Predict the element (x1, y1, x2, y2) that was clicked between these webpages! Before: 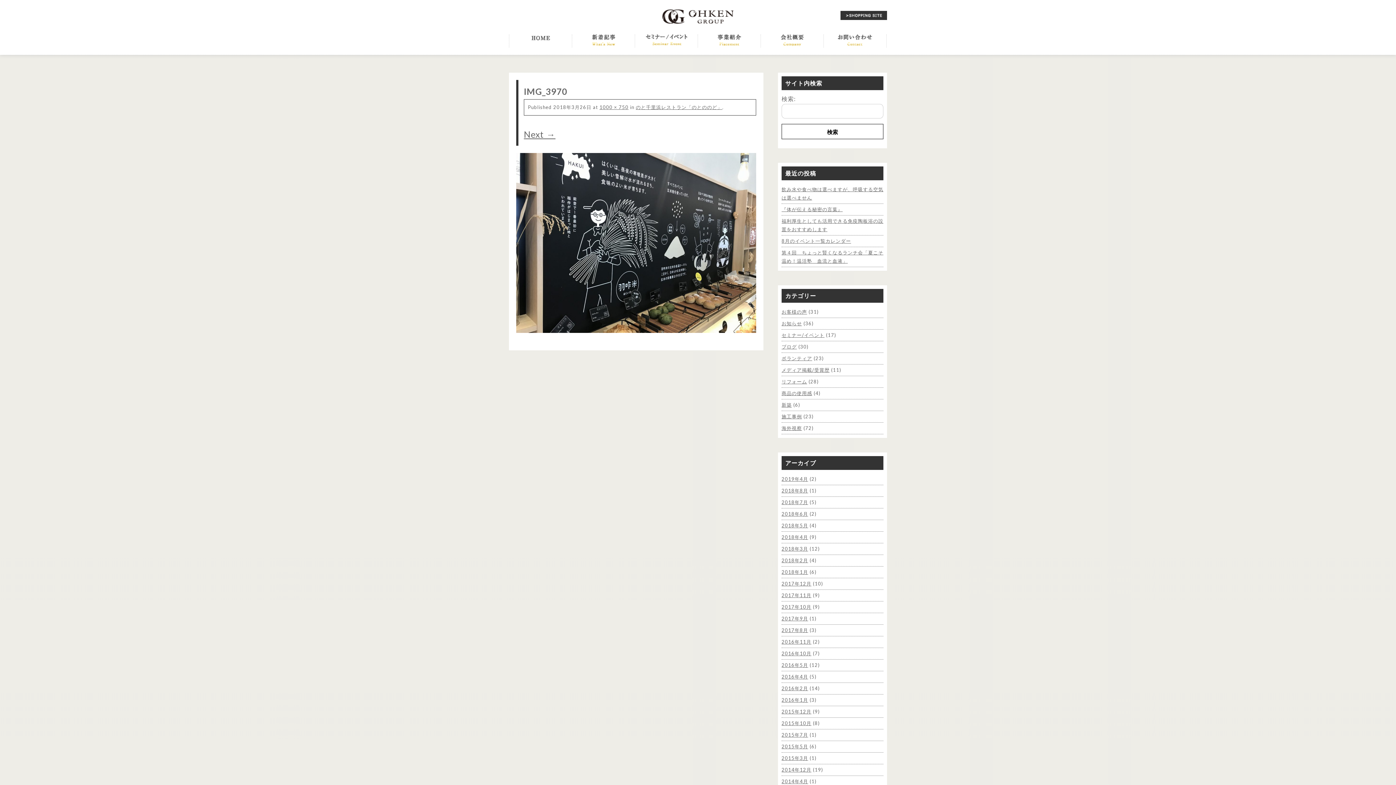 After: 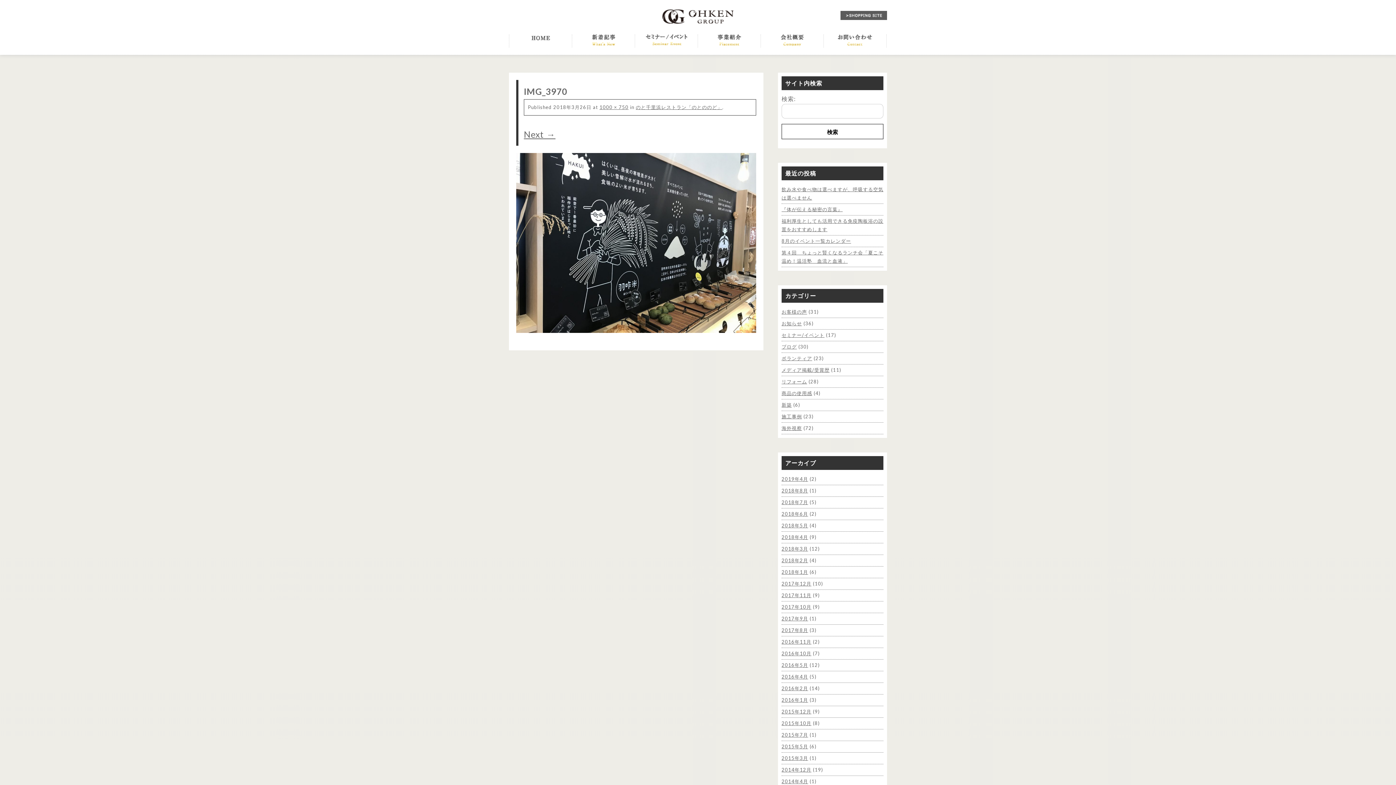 Action: bbox: (840, 10, 887, 22)